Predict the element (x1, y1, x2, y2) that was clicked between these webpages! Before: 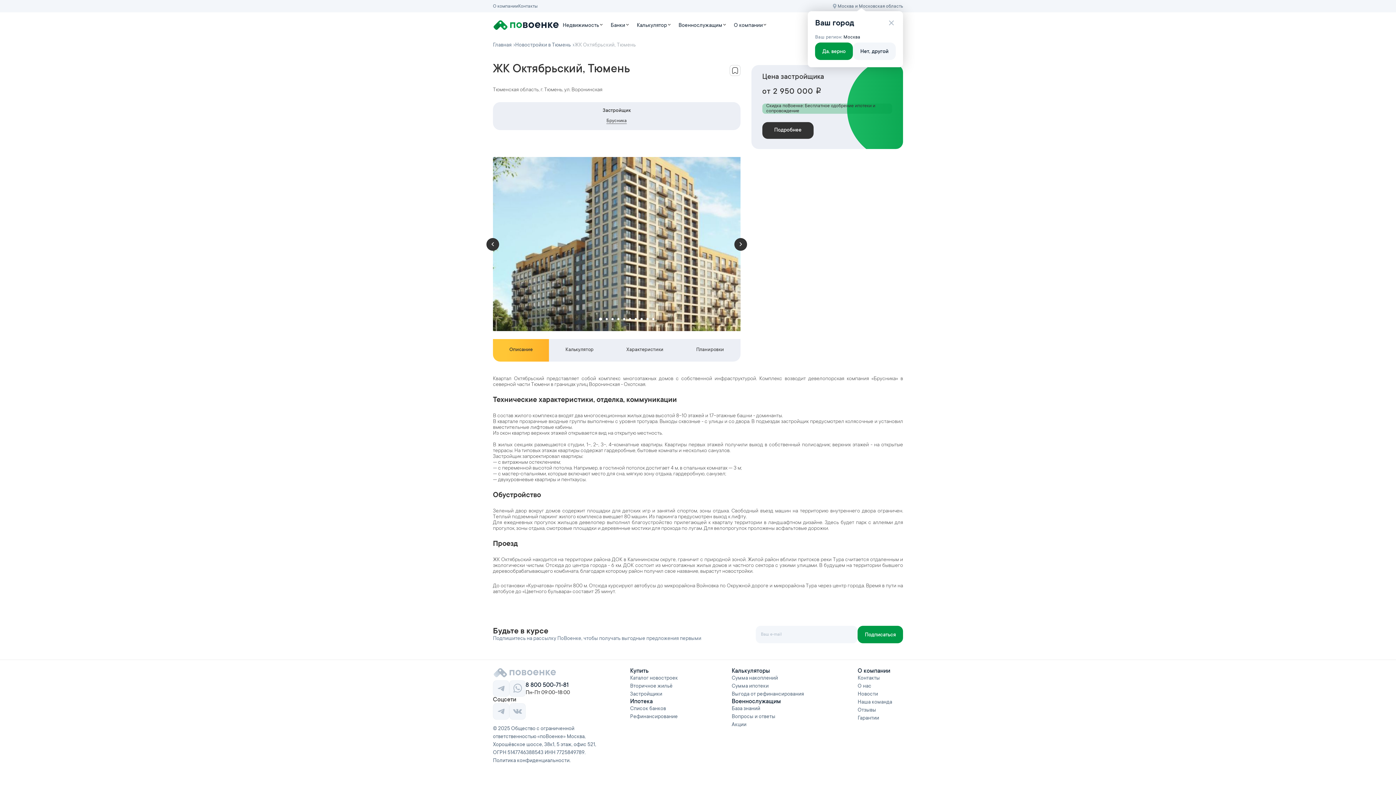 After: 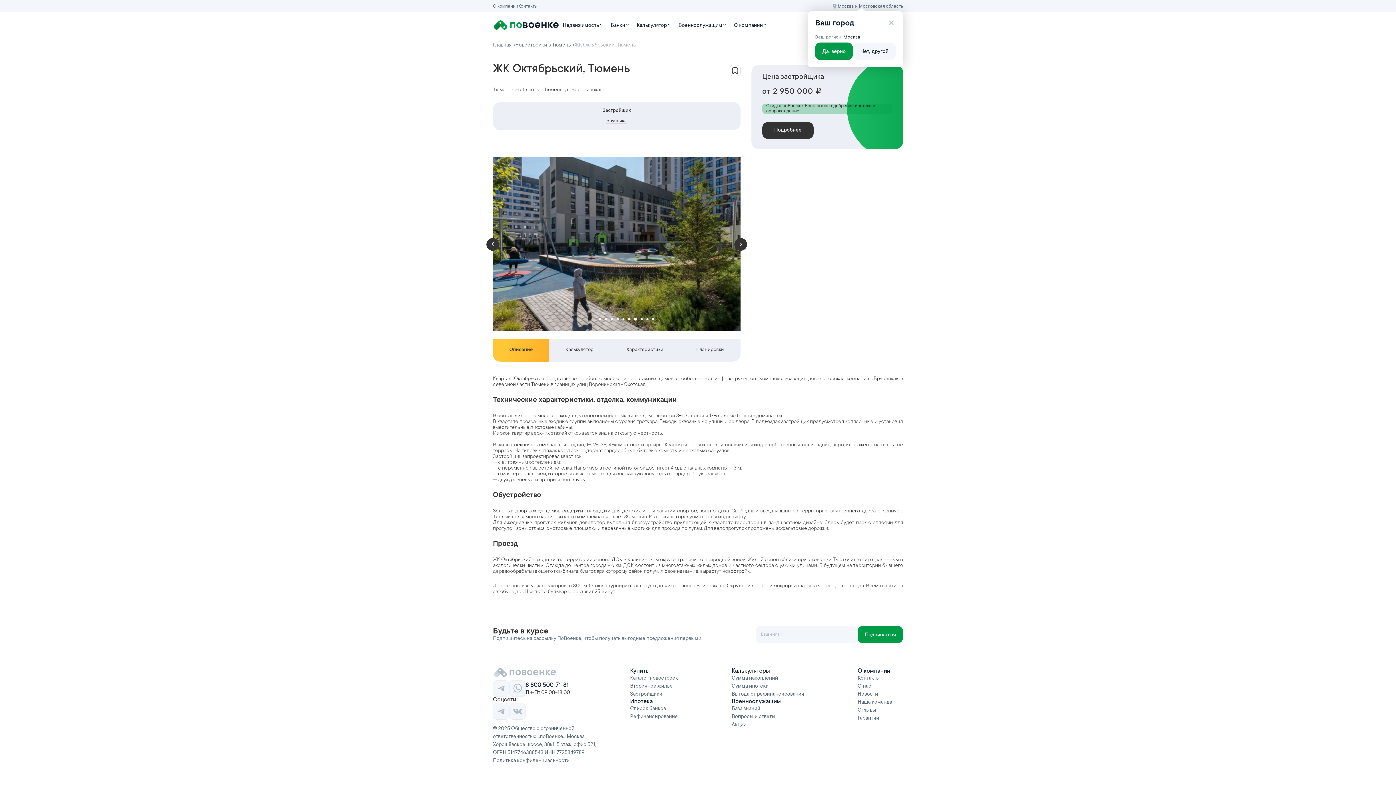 Action: bbox: (633, 316, 638, 321)